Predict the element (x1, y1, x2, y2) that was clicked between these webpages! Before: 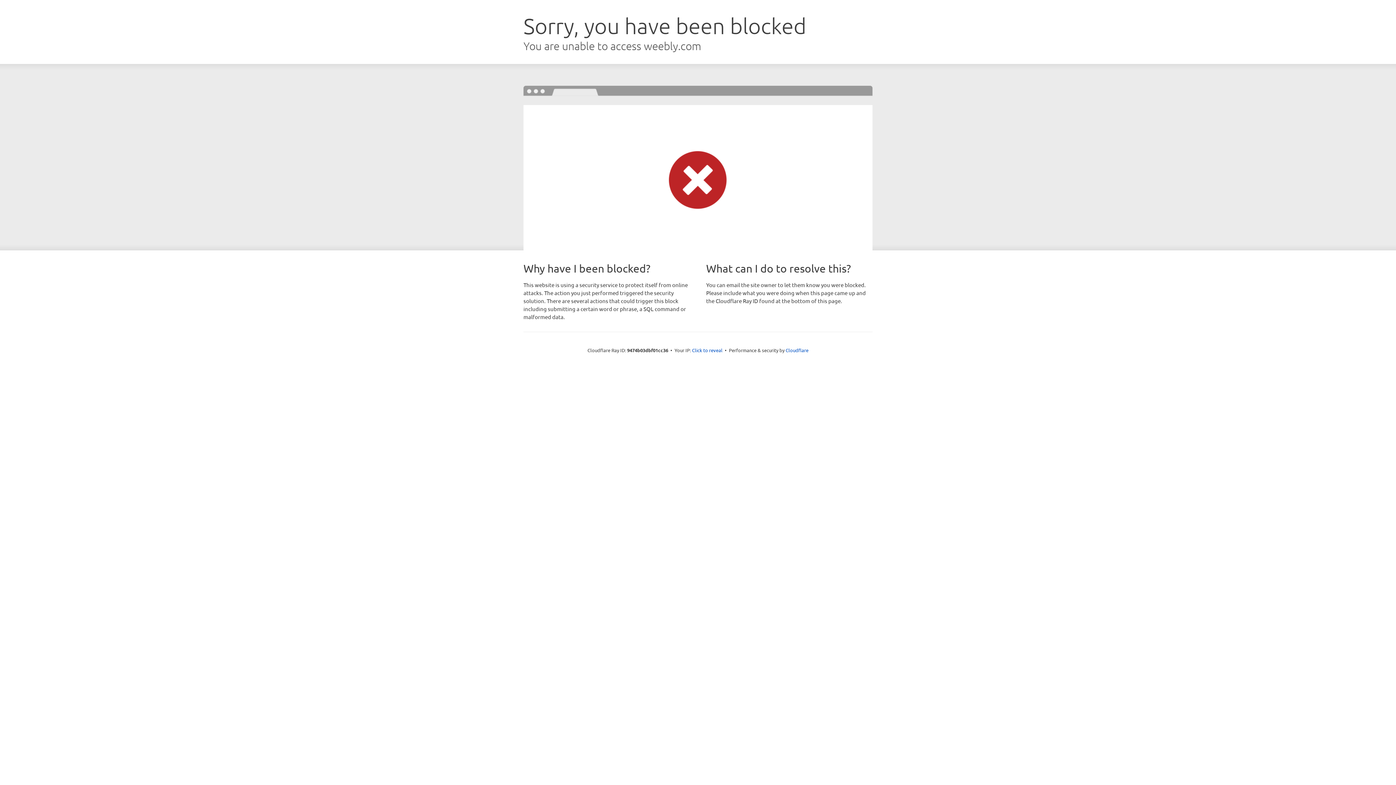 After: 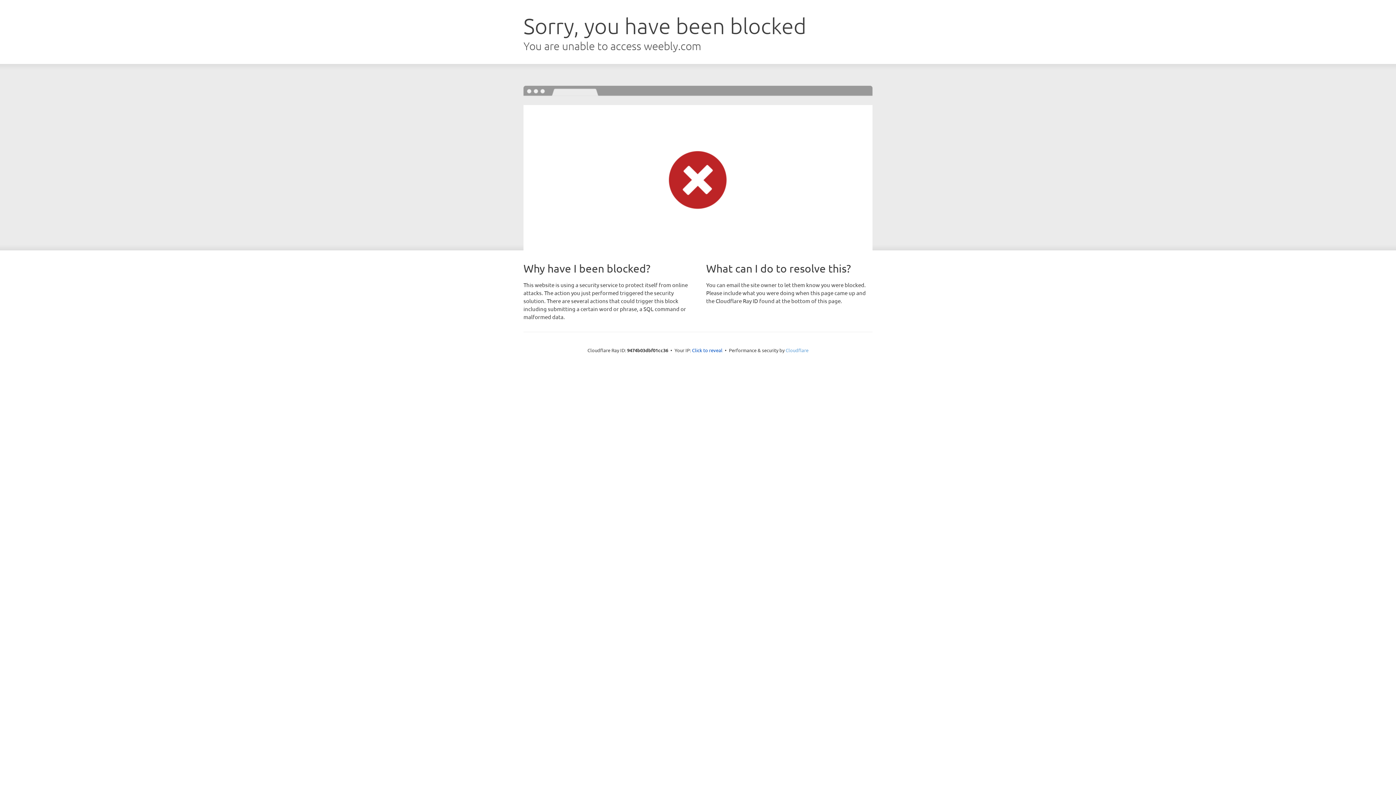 Action: label: Cloudflare bbox: (785, 347, 808, 353)